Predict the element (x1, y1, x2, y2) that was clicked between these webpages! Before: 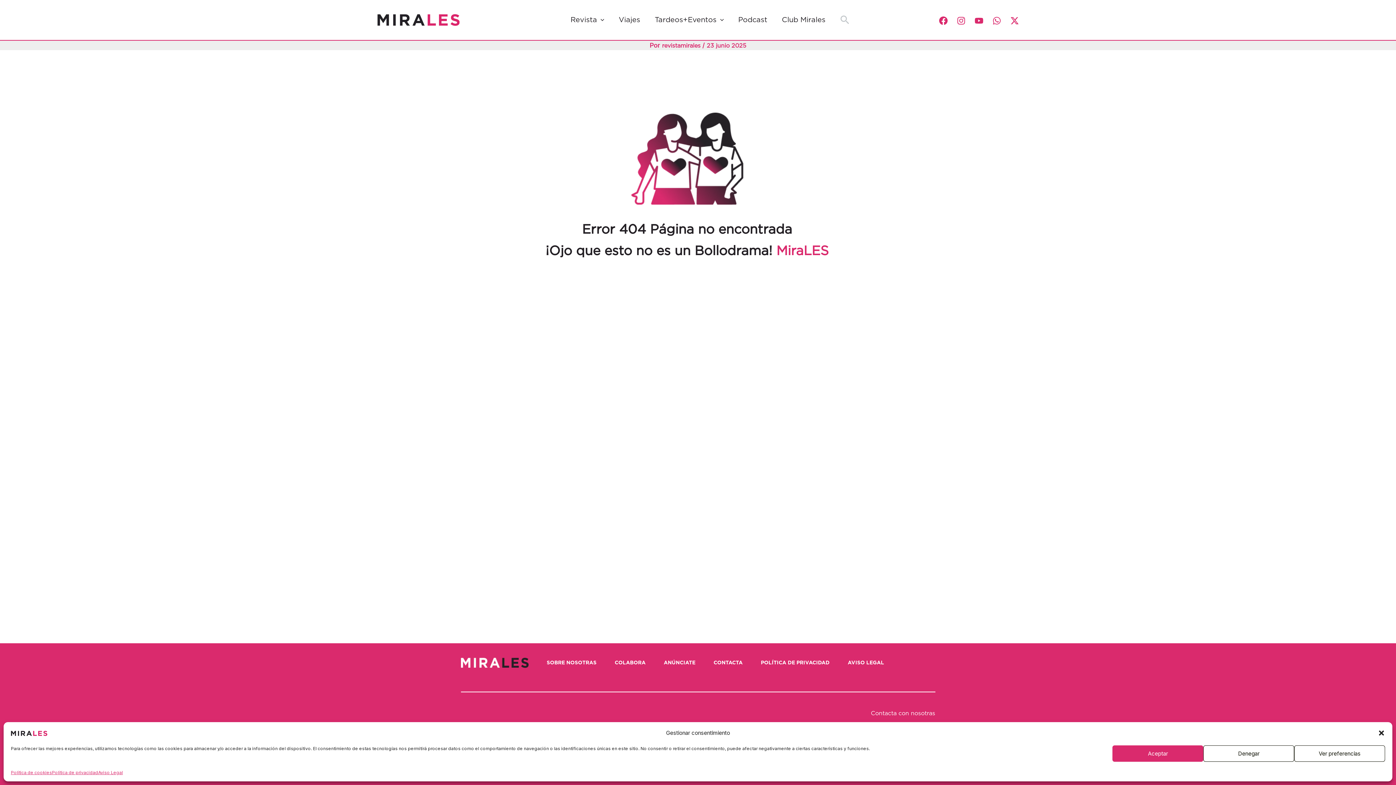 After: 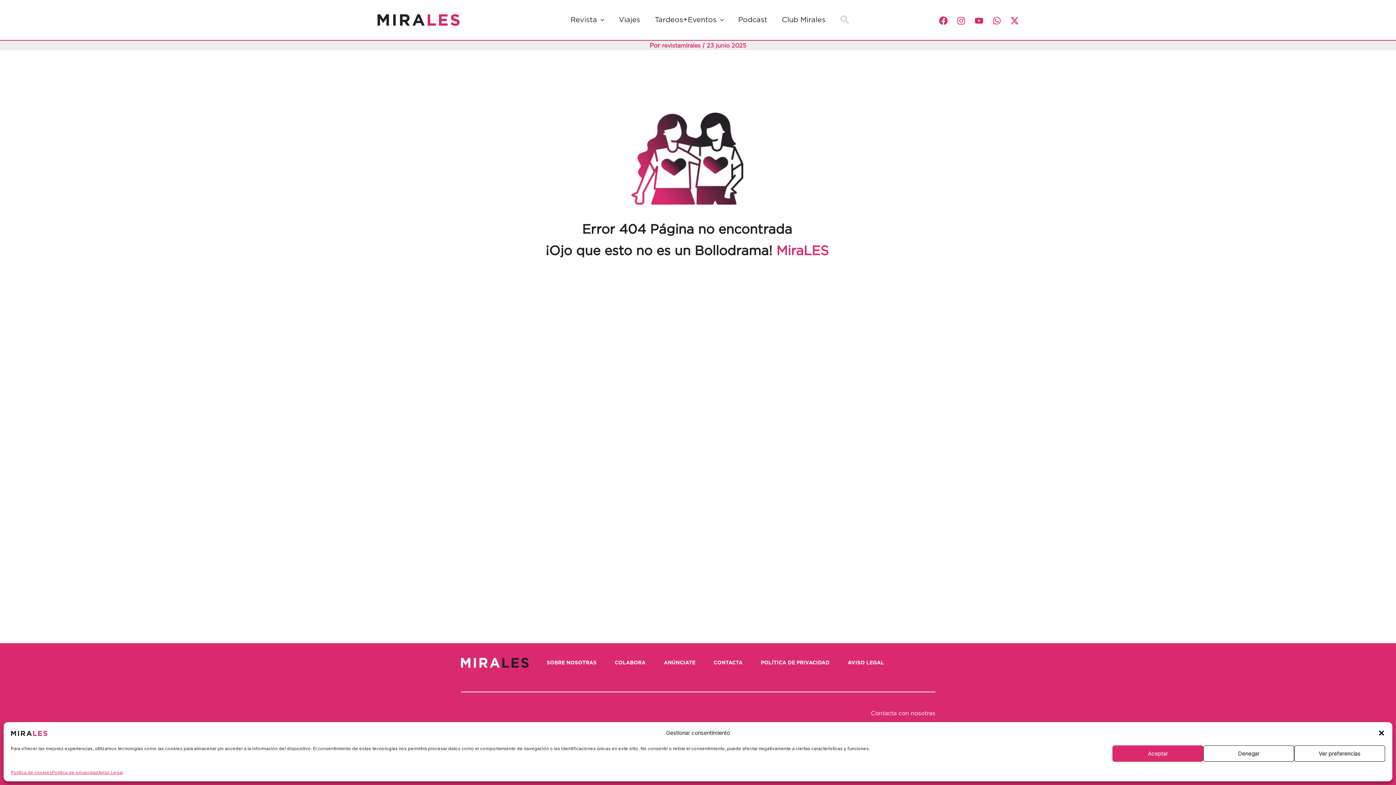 Action: bbox: (974, 16, 983, 24) label: YouTube